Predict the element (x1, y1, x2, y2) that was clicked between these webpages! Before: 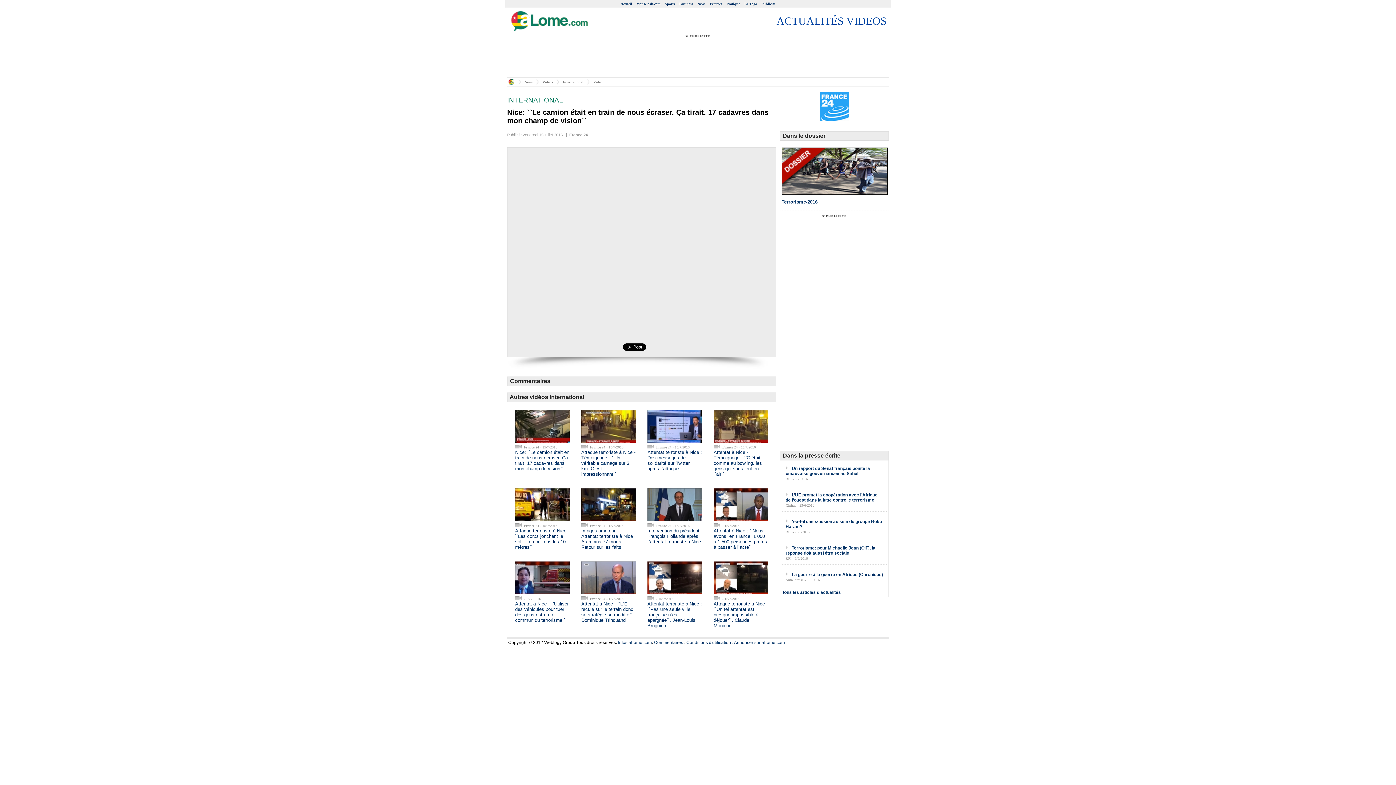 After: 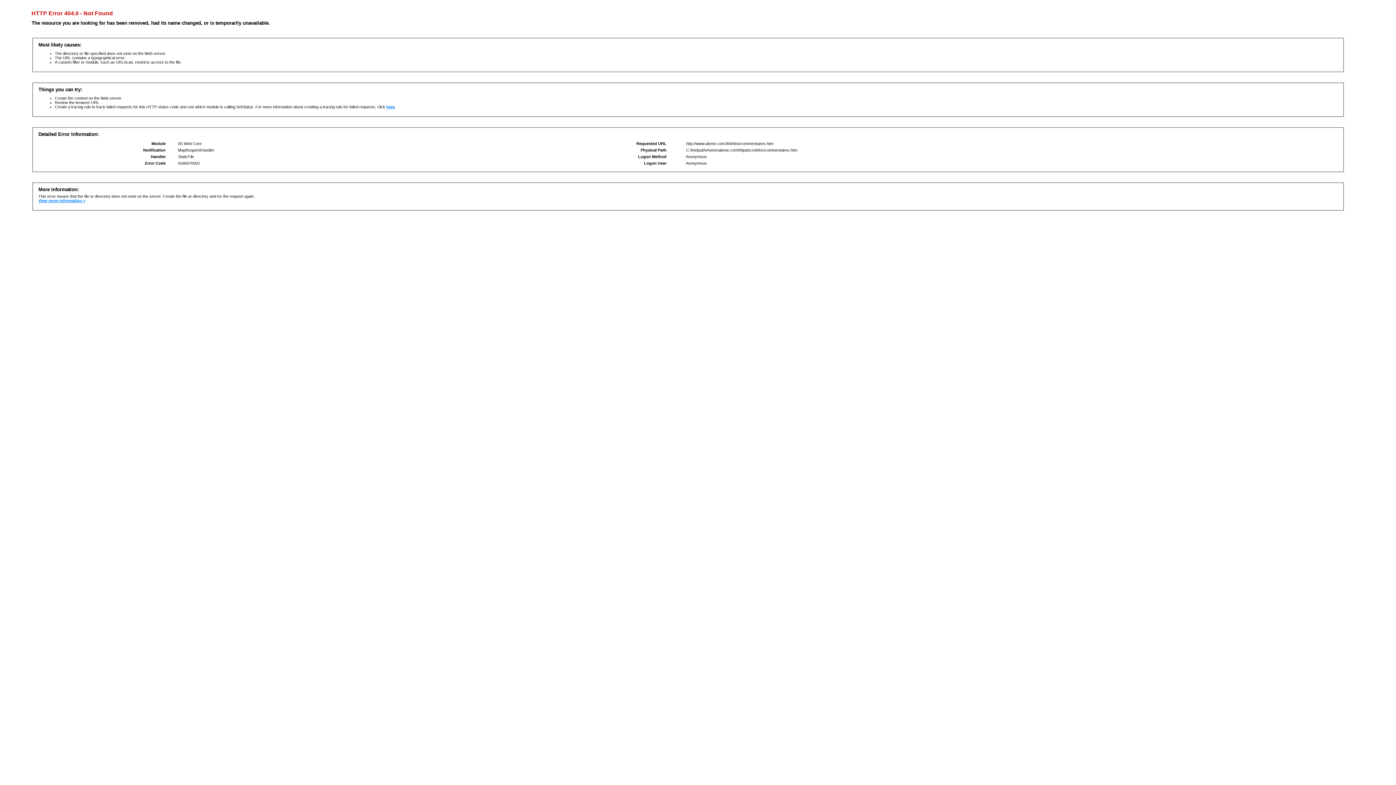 Action: bbox: (618, 640, 652, 645) label: Infos aLome.com